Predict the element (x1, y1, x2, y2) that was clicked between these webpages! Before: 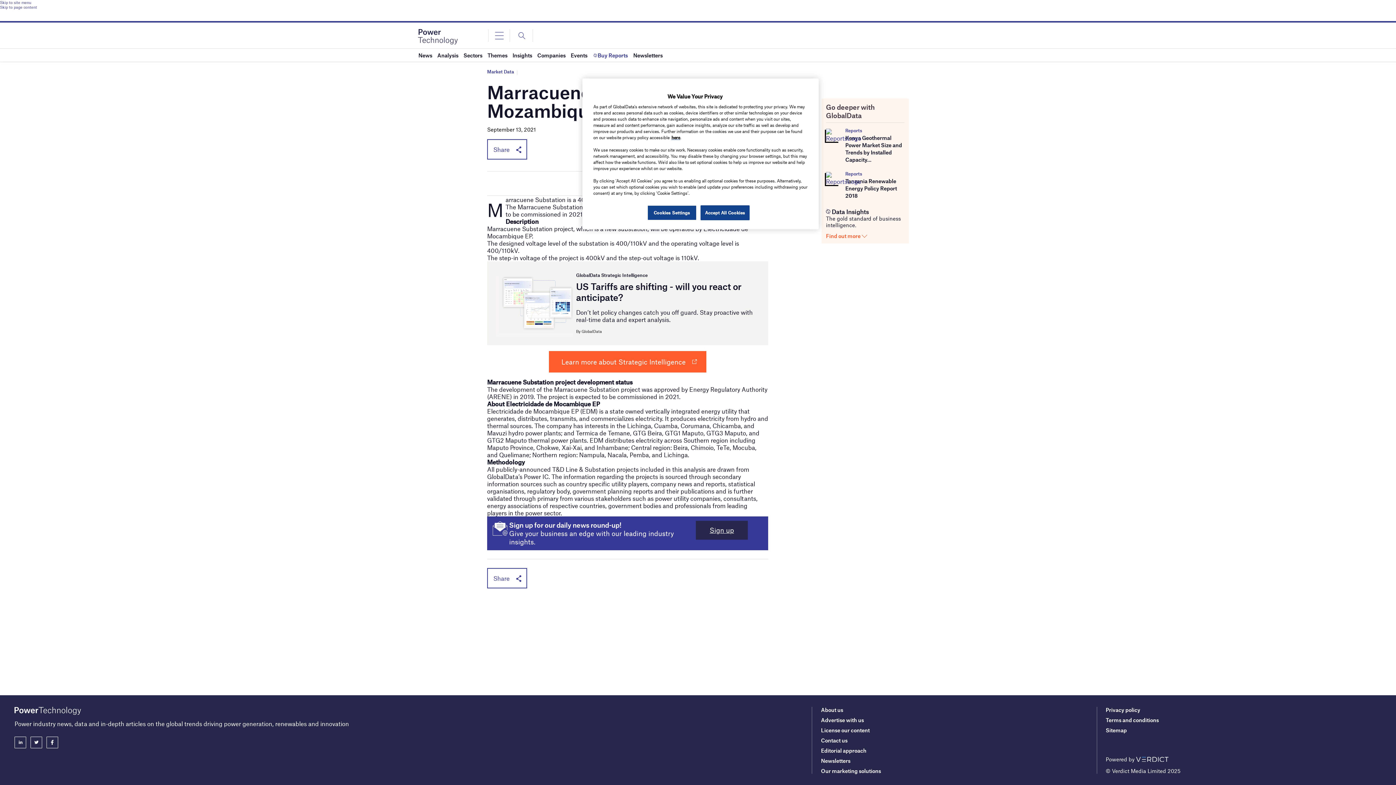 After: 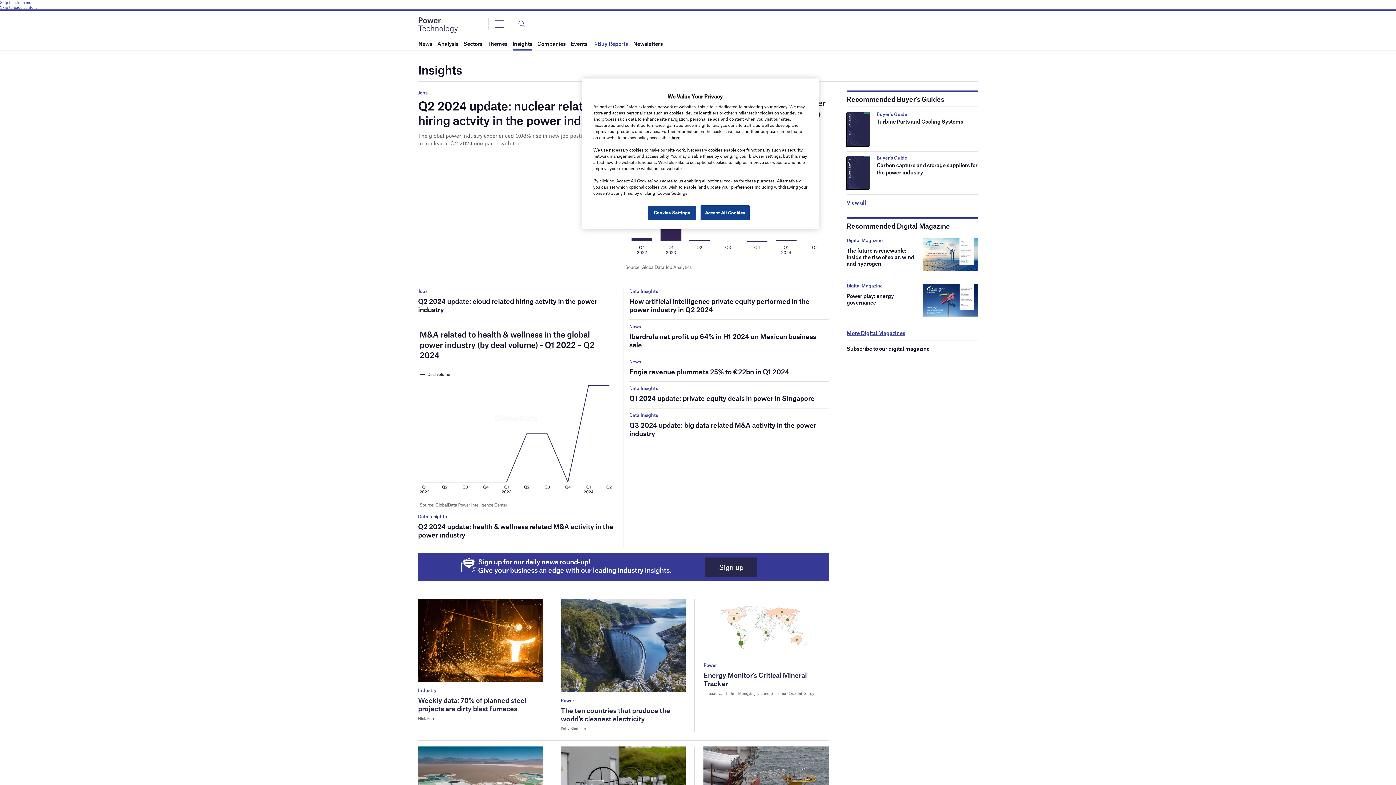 Action: bbox: (512, 48, 532, 61) label: Insights